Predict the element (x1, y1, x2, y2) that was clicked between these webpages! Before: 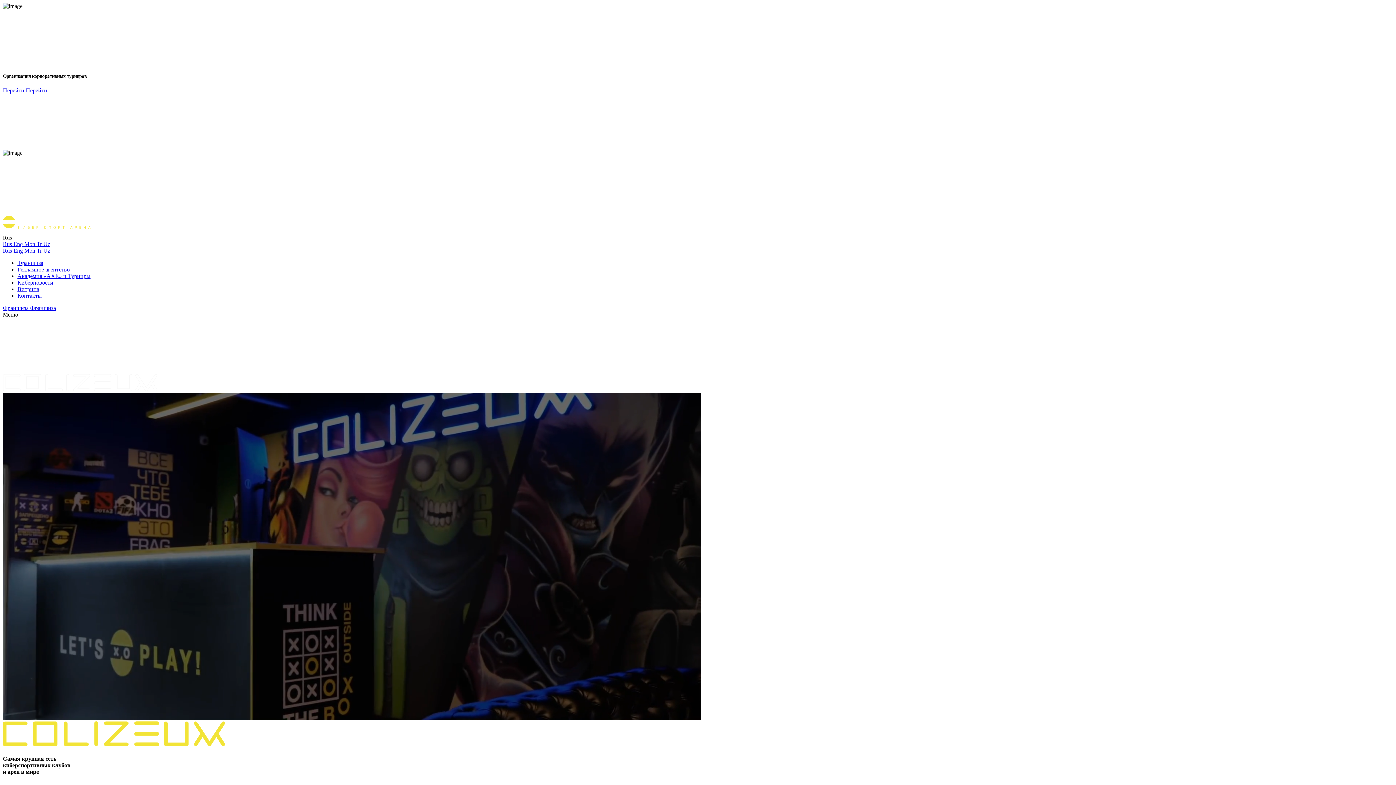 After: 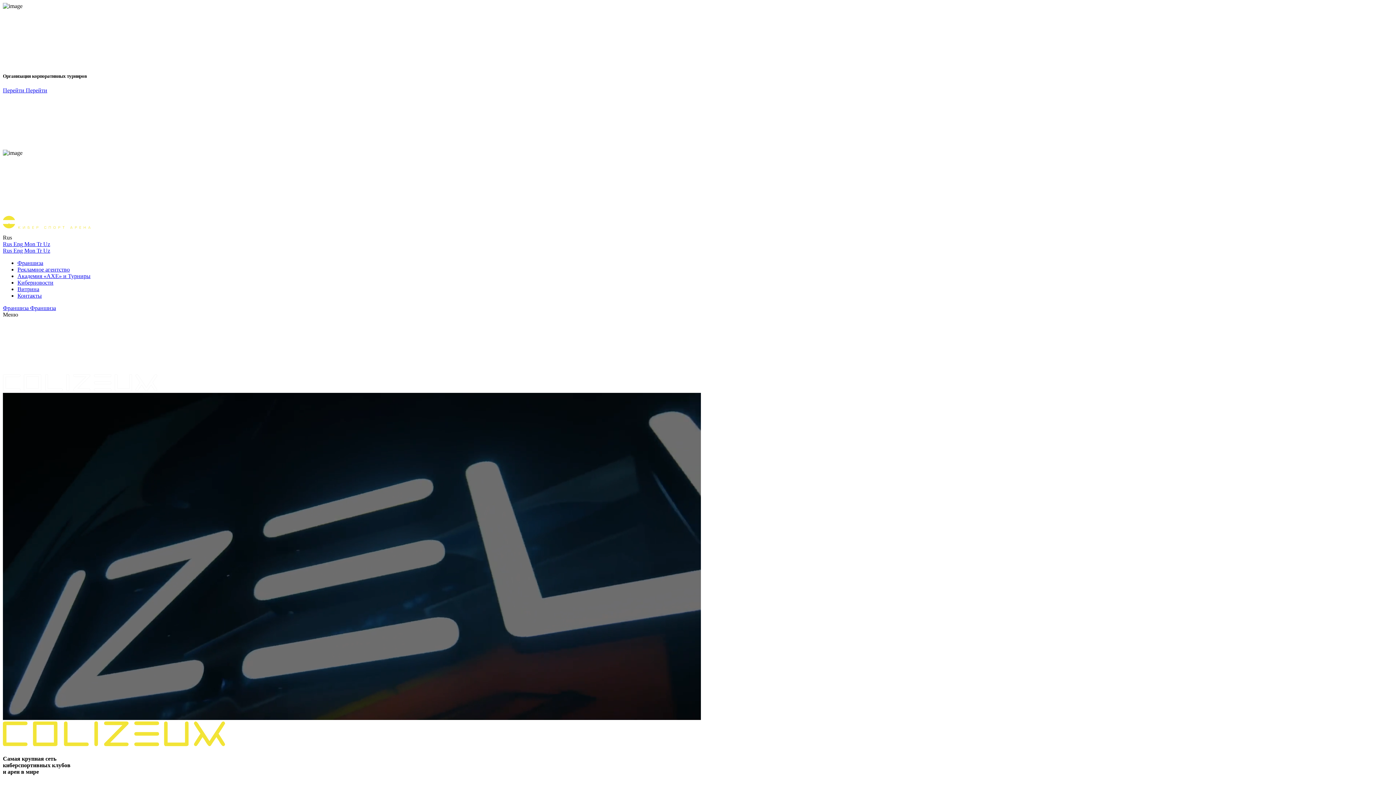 Action: bbox: (2, 247, 13, 253) label: Rus 